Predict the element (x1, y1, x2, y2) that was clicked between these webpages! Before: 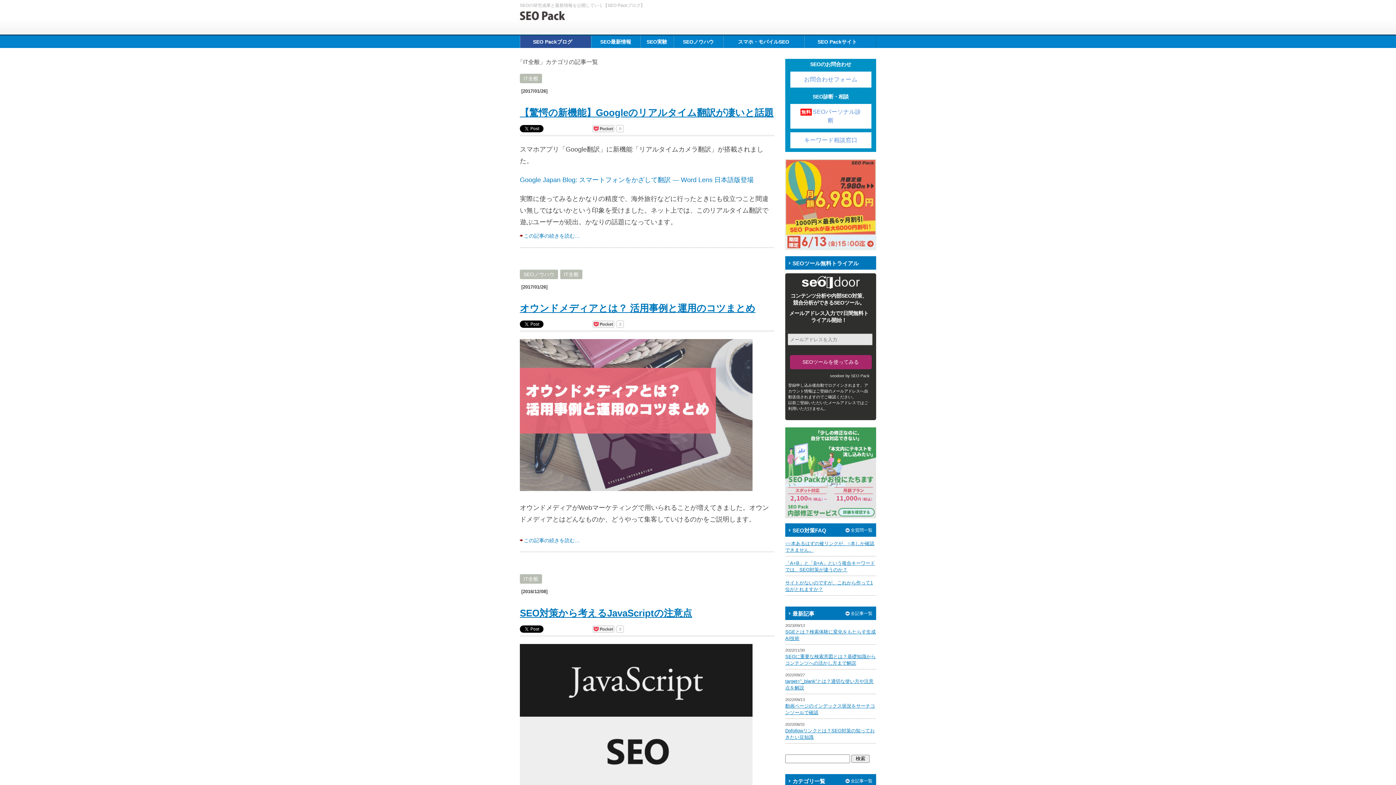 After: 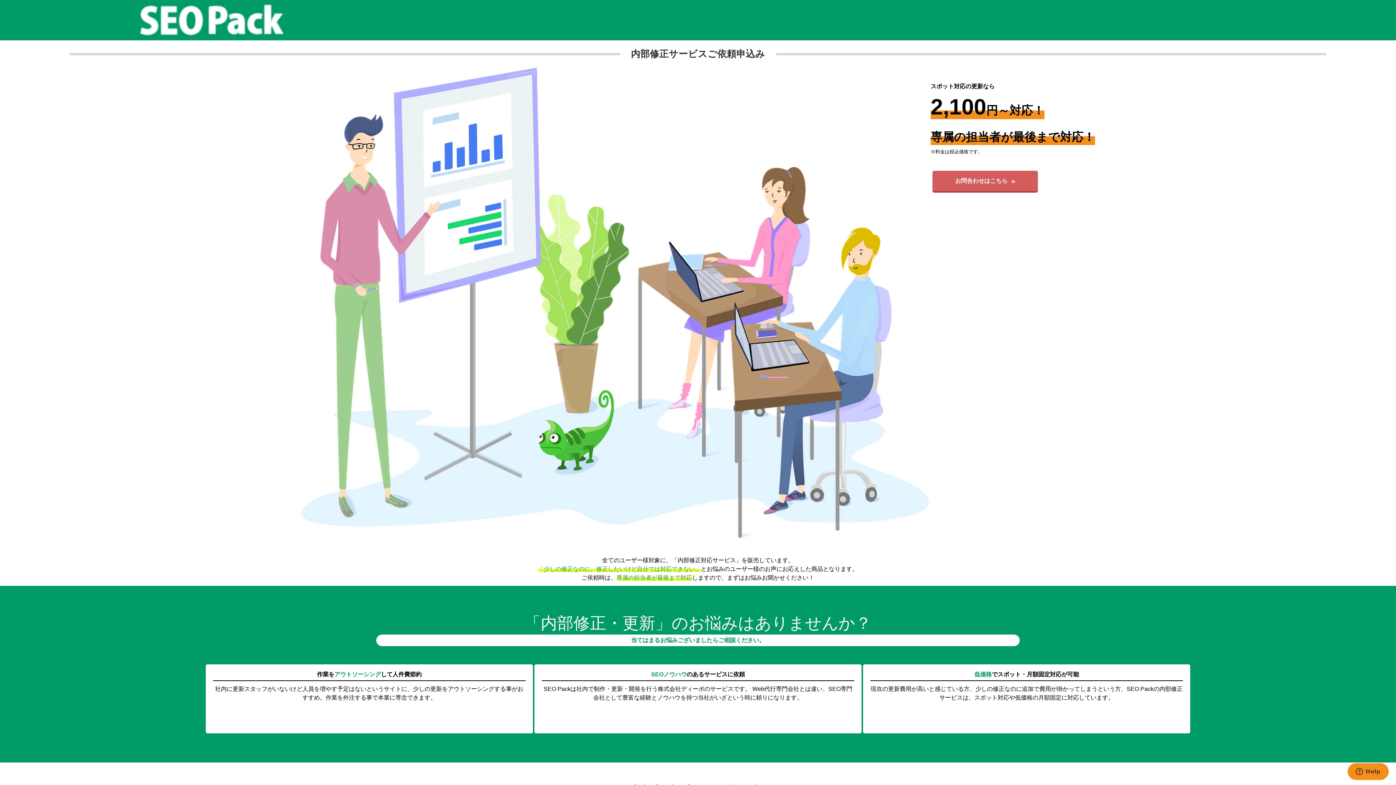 Action: bbox: (785, 513, 876, 519)